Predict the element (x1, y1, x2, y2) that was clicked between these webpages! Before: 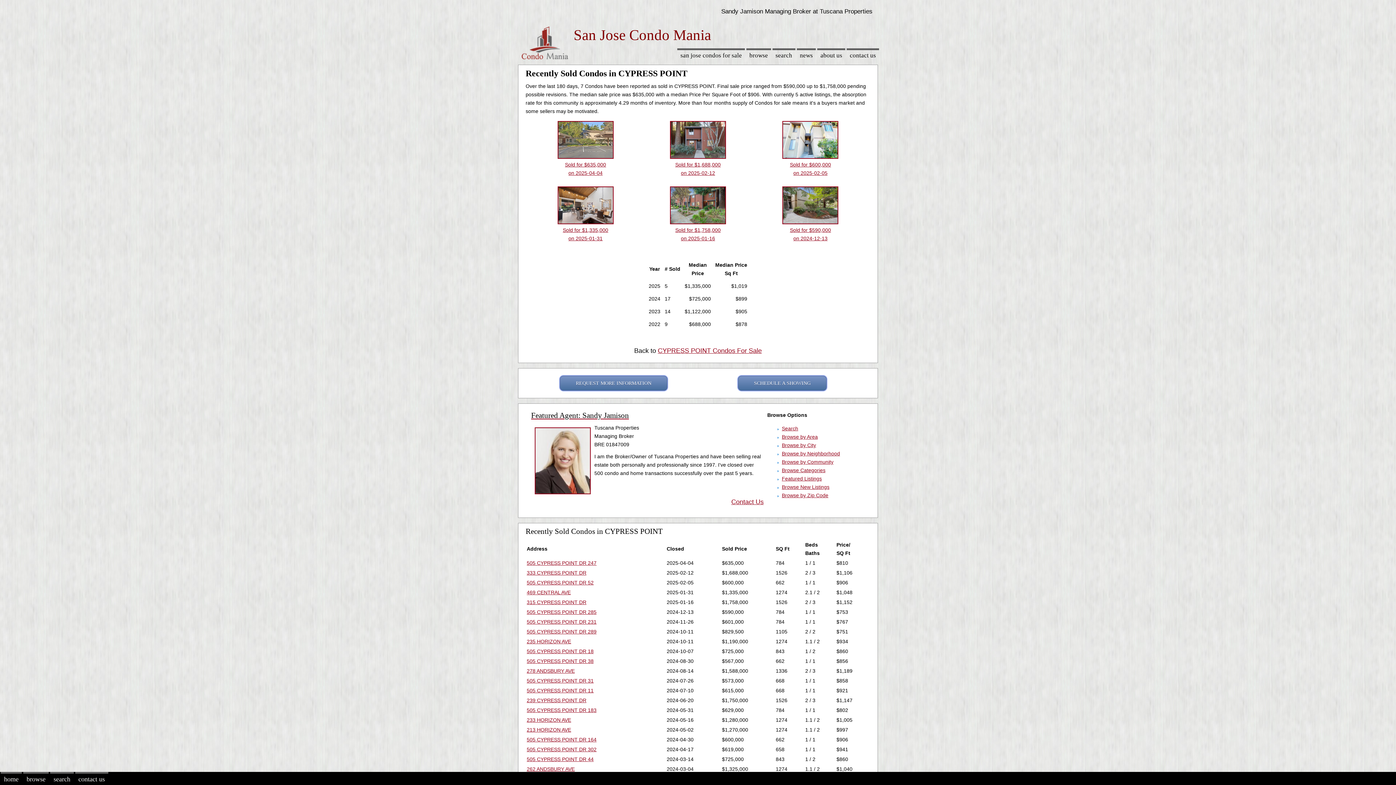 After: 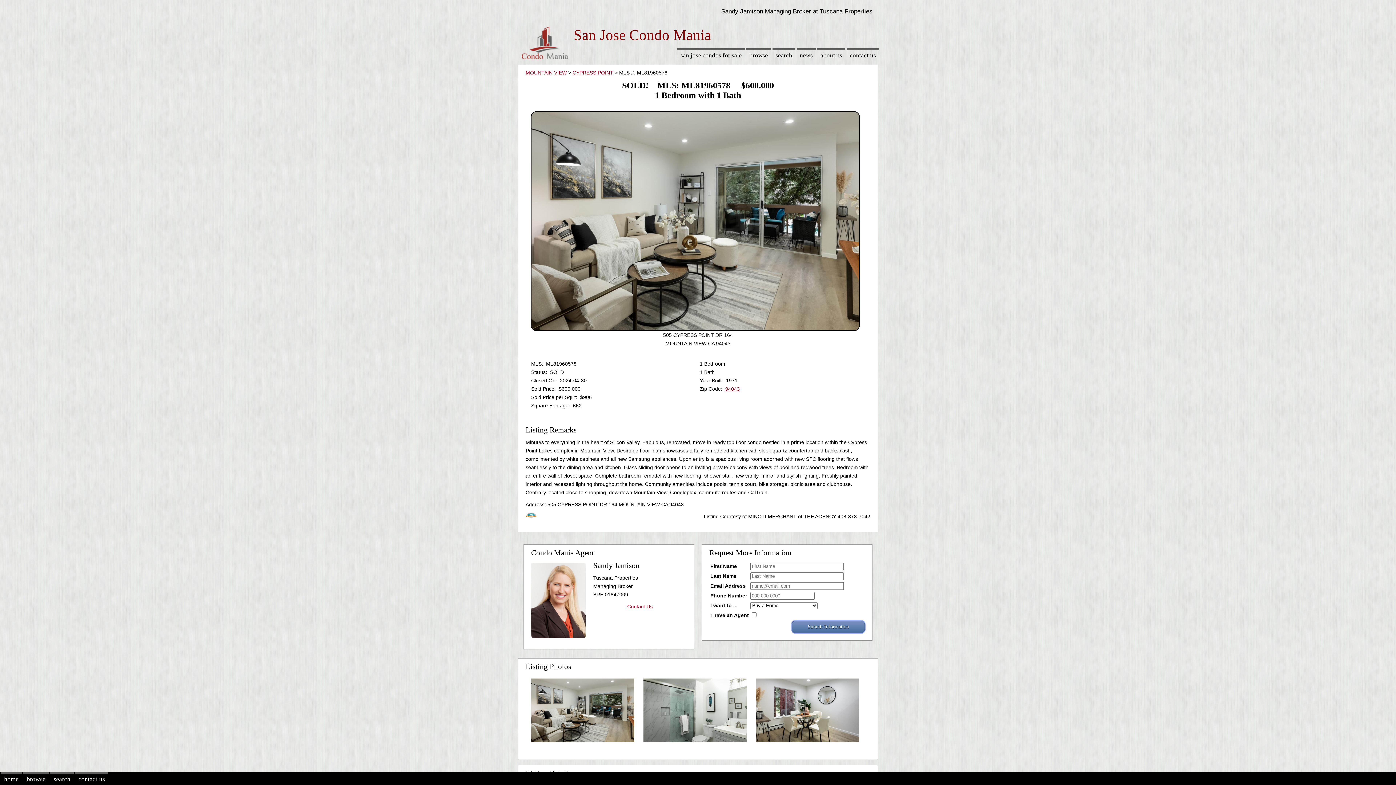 Action: bbox: (526, 737, 596, 742) label: 505 CYPRESS POINT DR 164